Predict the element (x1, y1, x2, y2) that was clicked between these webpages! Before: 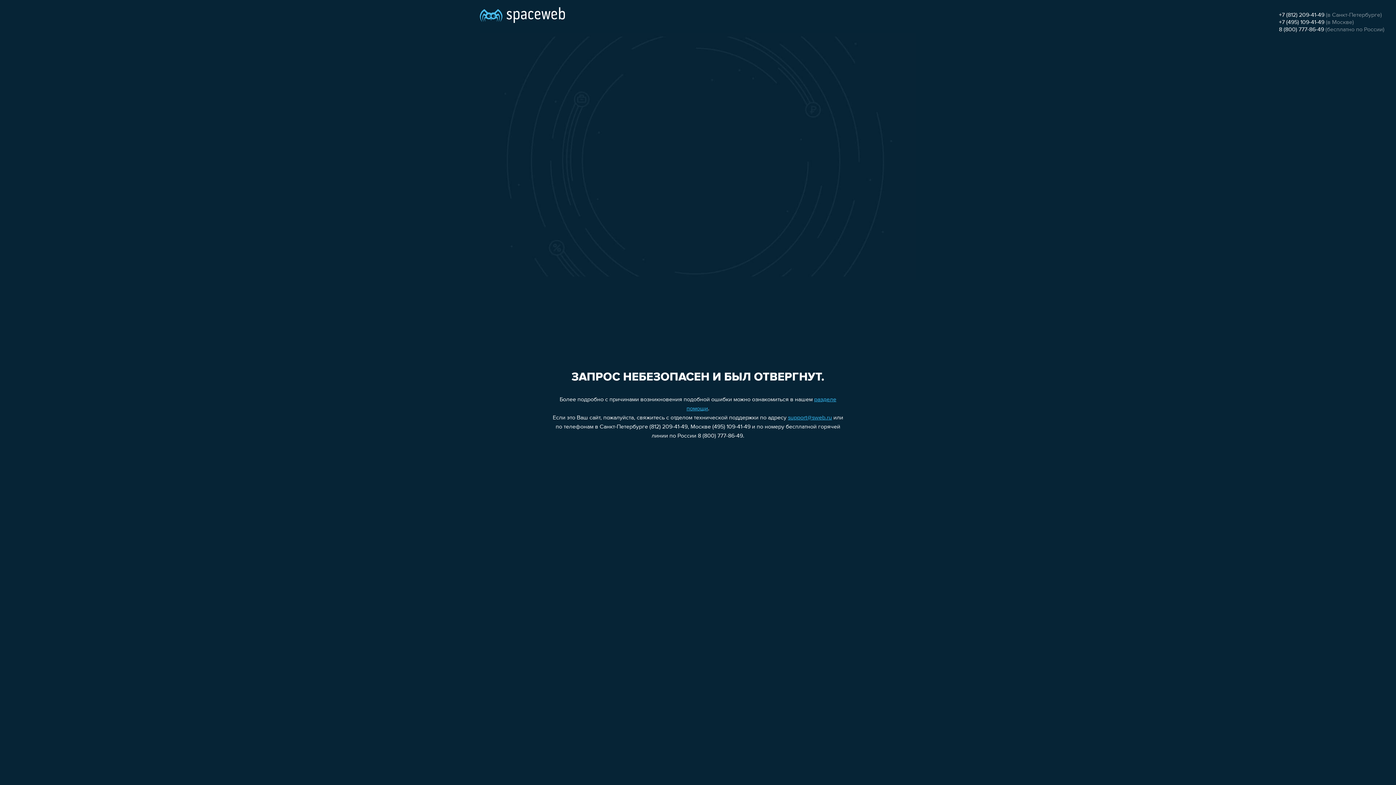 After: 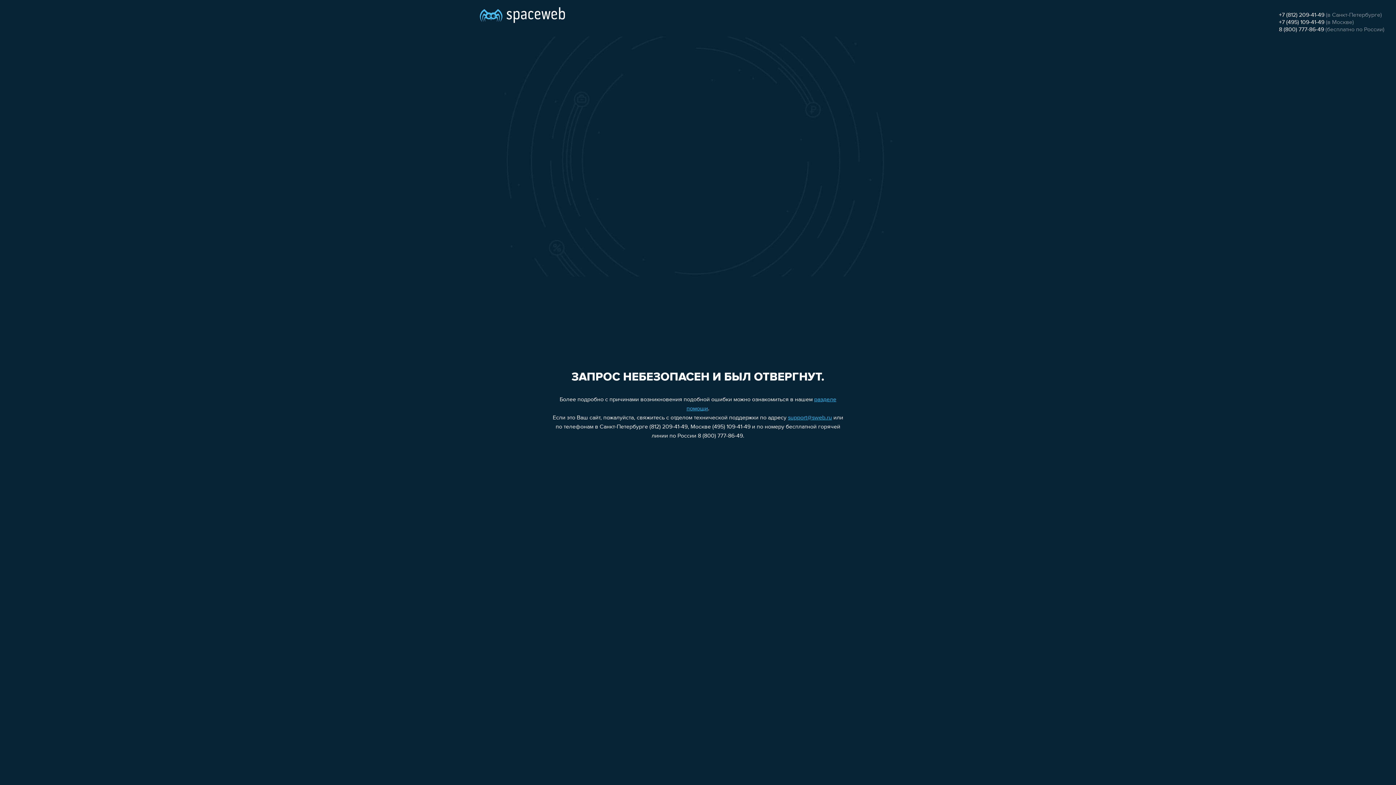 Action: bbox: (1279, 12, 1324, 18) label: +7 (812) 209-41-49